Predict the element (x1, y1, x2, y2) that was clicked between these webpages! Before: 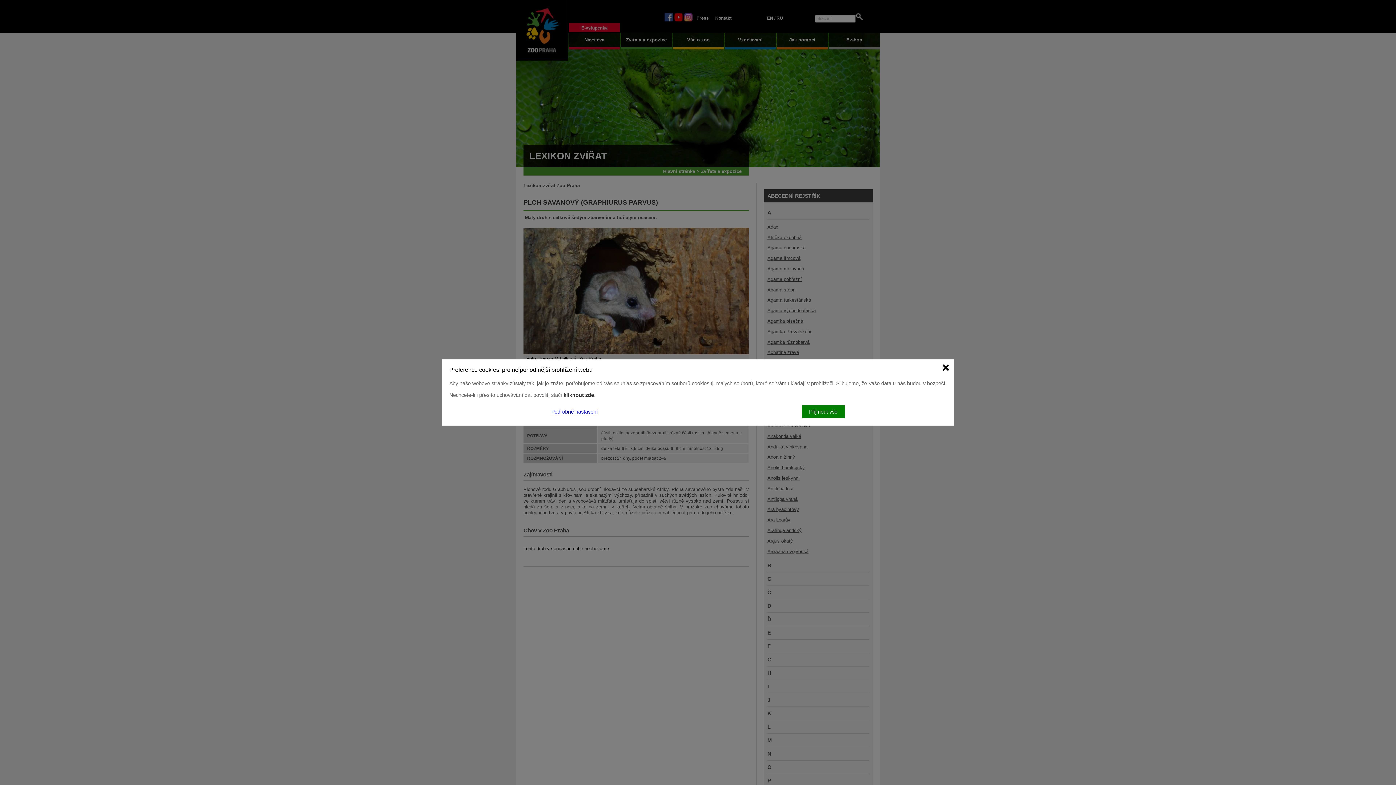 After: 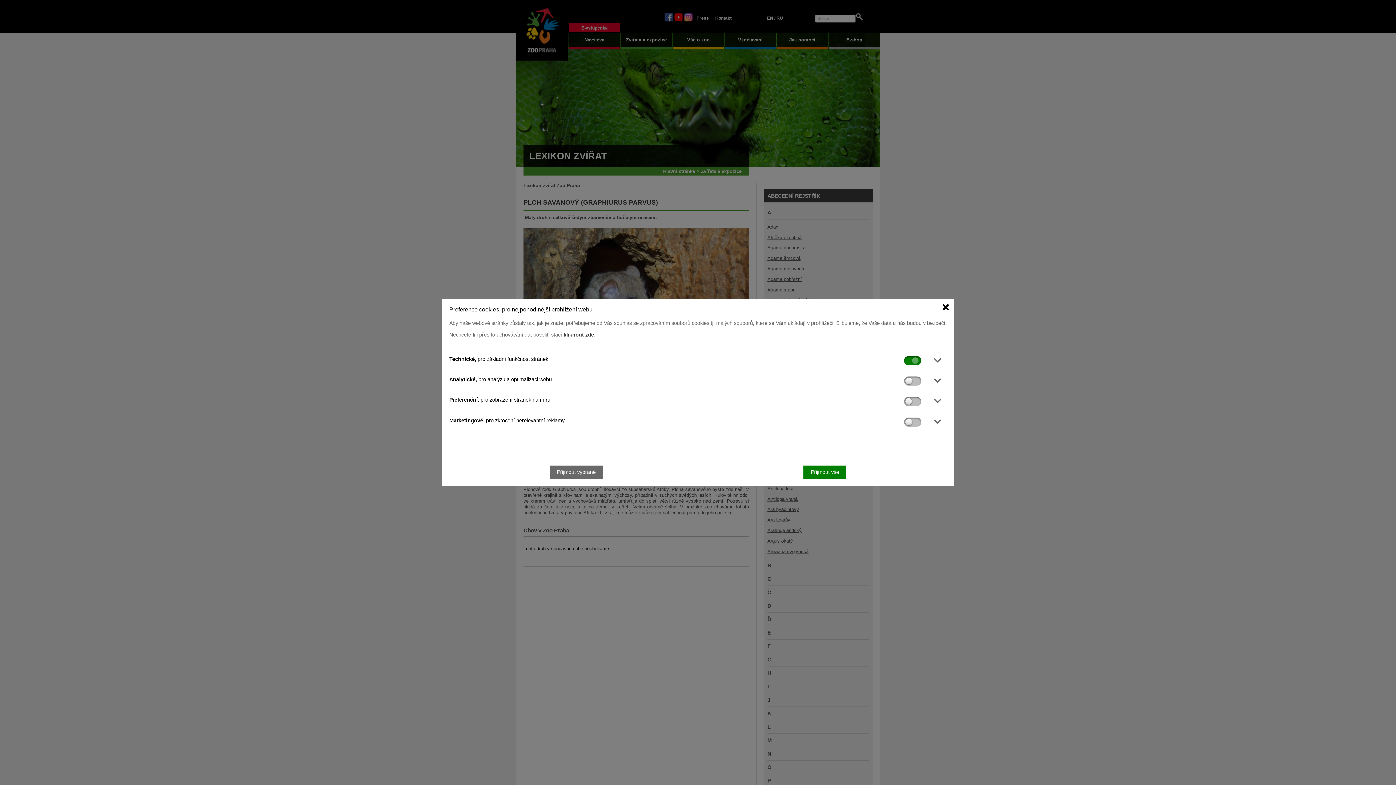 Action: bbox: (551, 409, 598, 414) label: Podrobné nastavení